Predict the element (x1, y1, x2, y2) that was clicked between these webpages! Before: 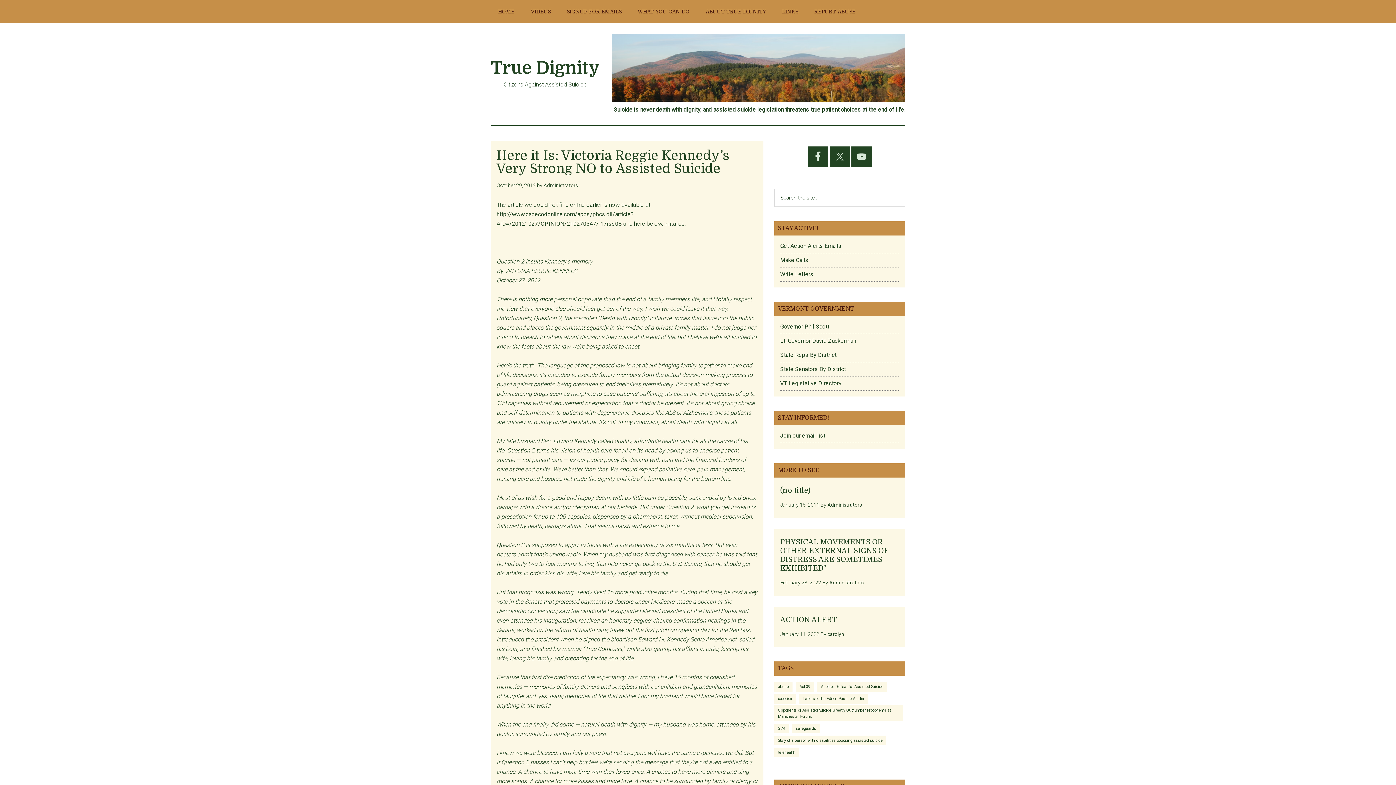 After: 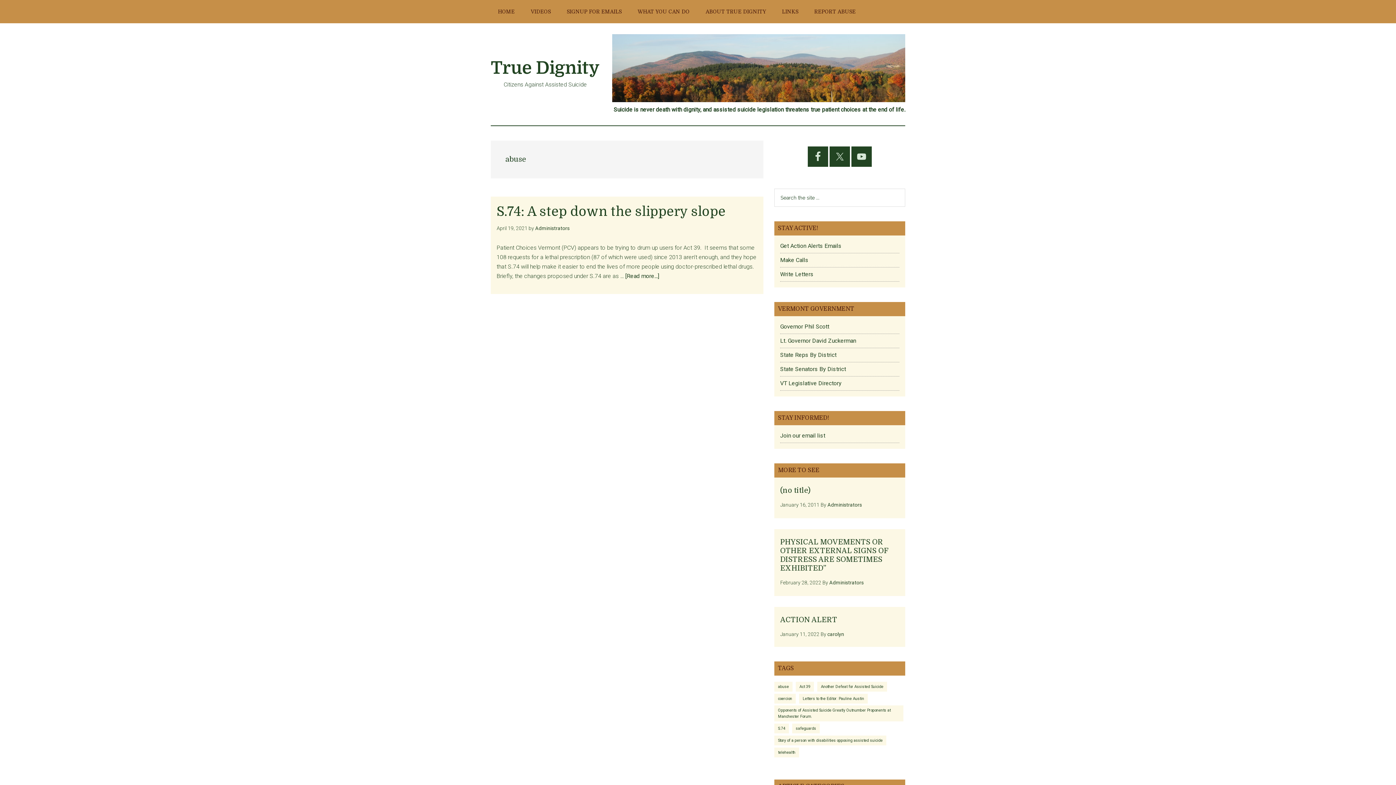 Action: bbox: (774, 682, 792, 692) label: abuse (1 item)